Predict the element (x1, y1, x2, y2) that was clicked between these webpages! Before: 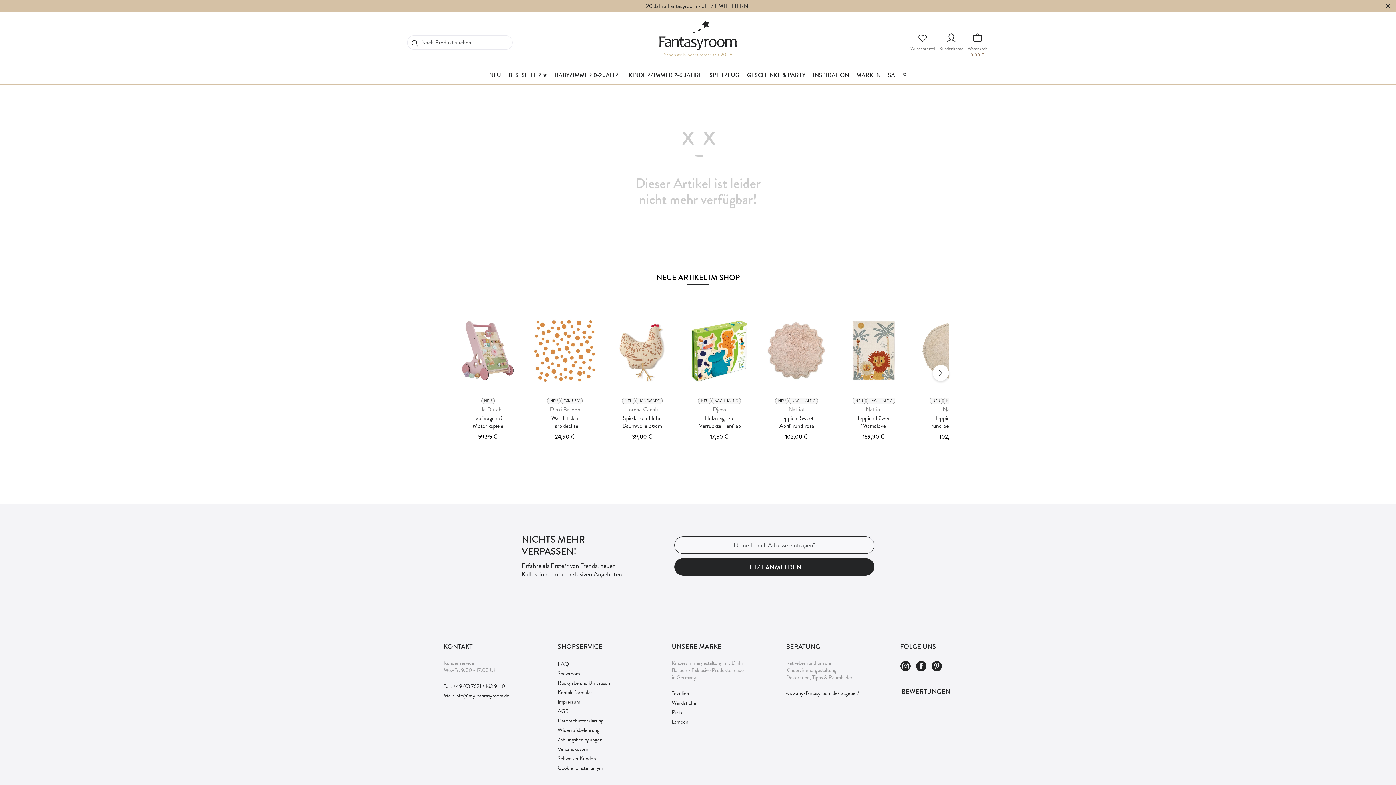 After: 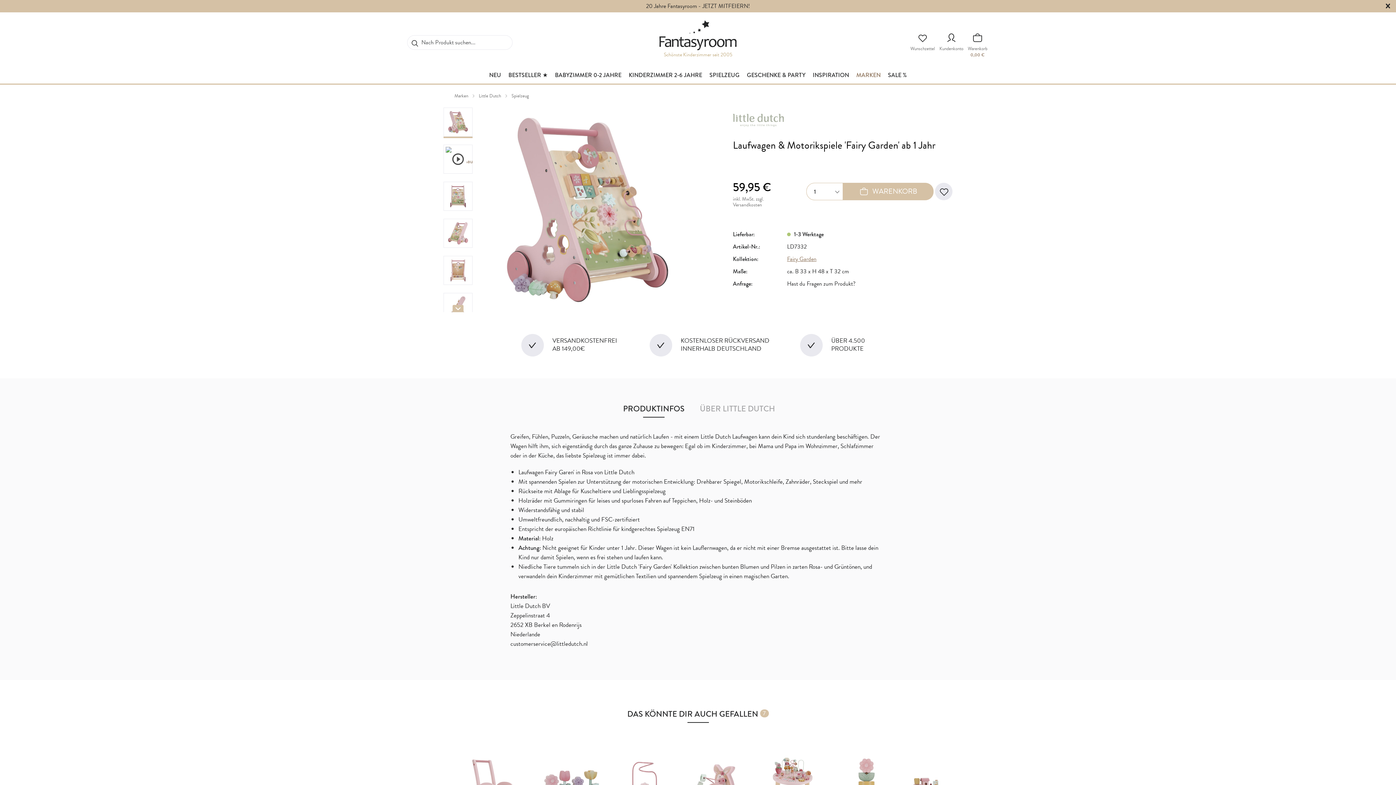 Action: bbox: (455, 413, 520, 430) label: Laufwagen & Motorikspiele 'Fairy Garden' ab 1 Jahr